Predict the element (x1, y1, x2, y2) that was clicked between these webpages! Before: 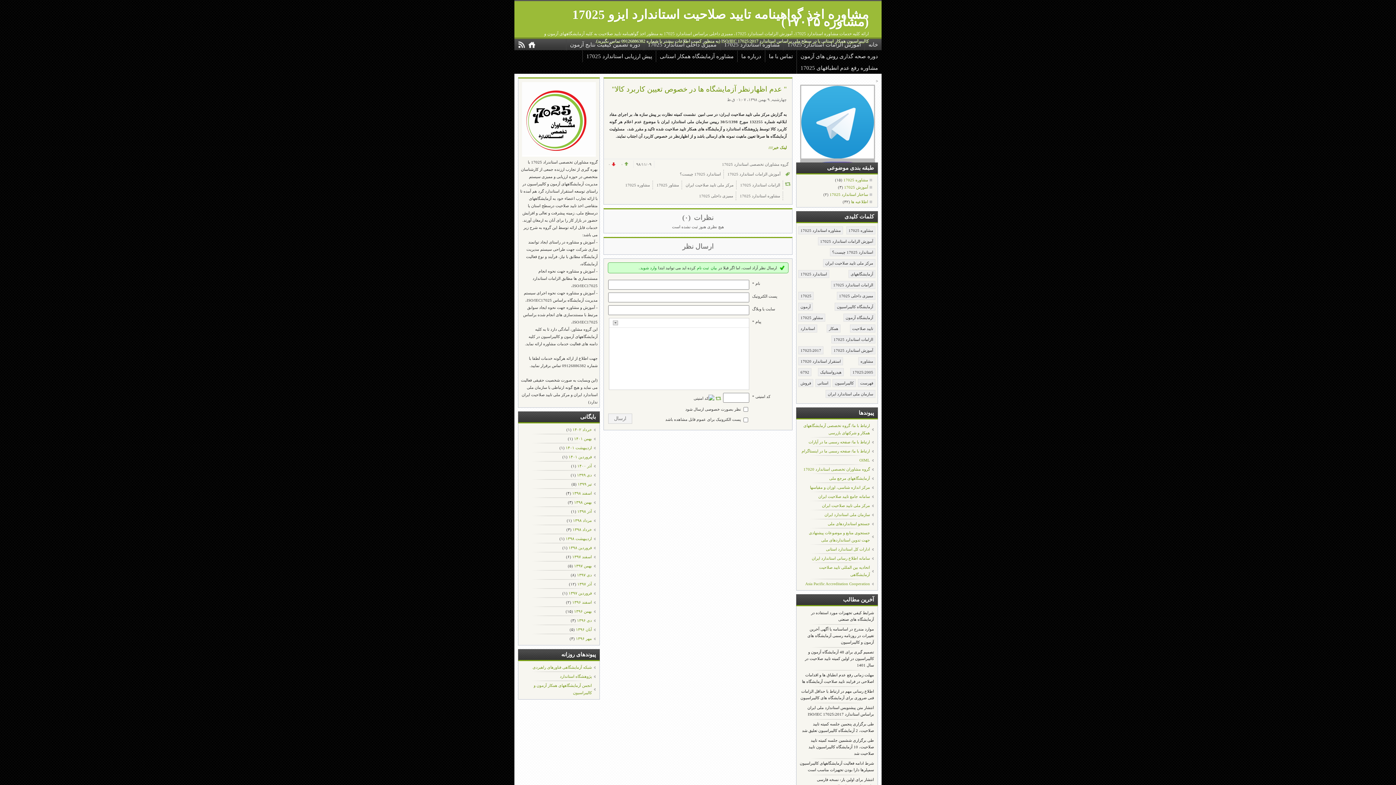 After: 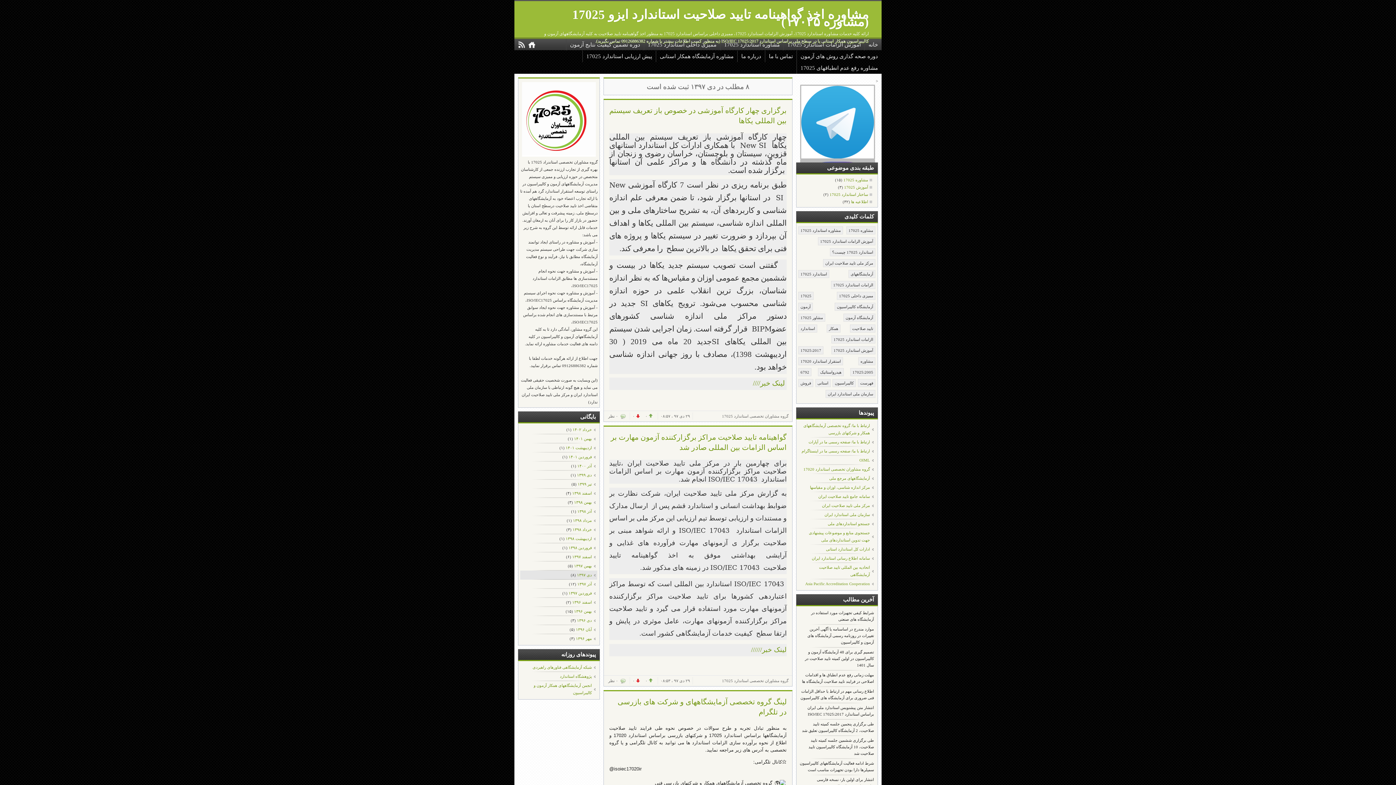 Action: bbox: (577, 571, 595, 579) label: دی ۱۳۹۷